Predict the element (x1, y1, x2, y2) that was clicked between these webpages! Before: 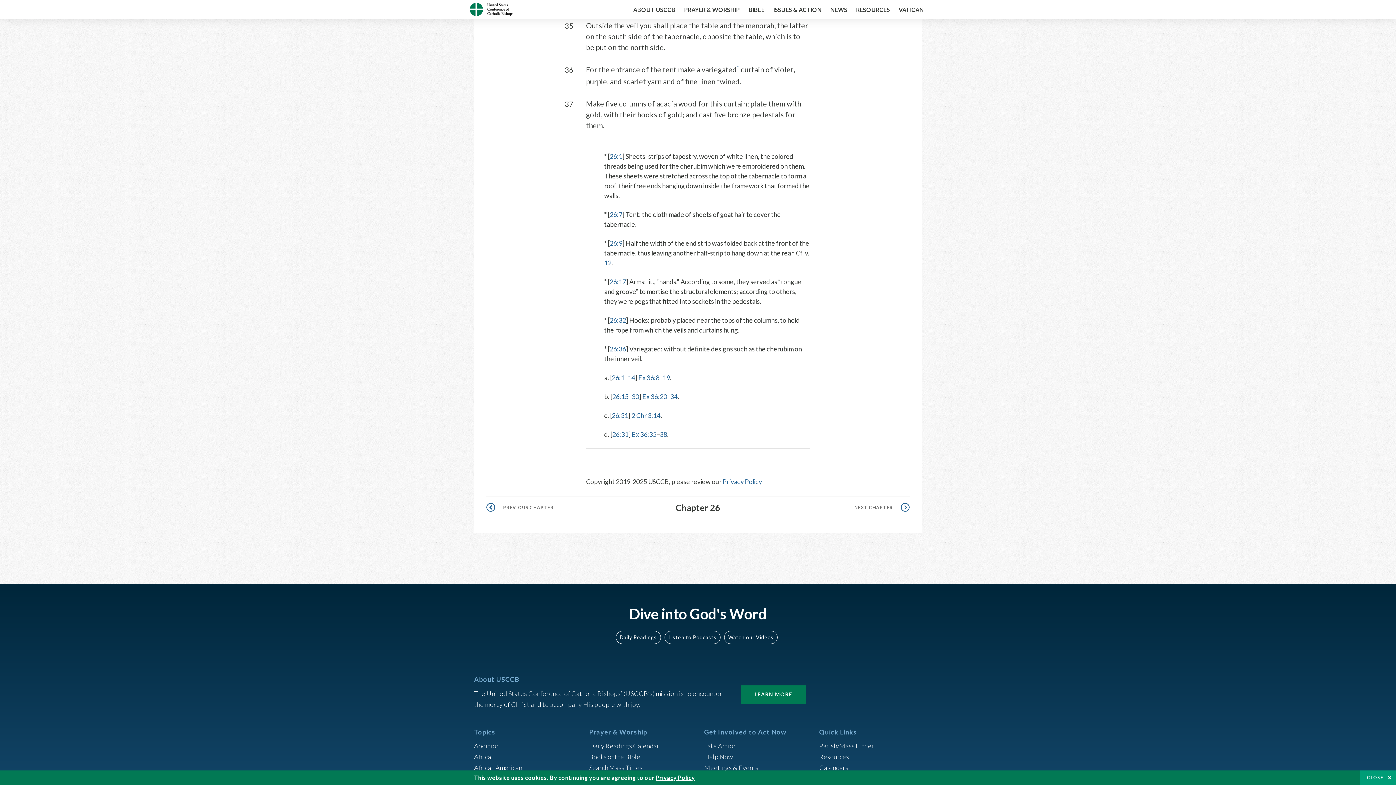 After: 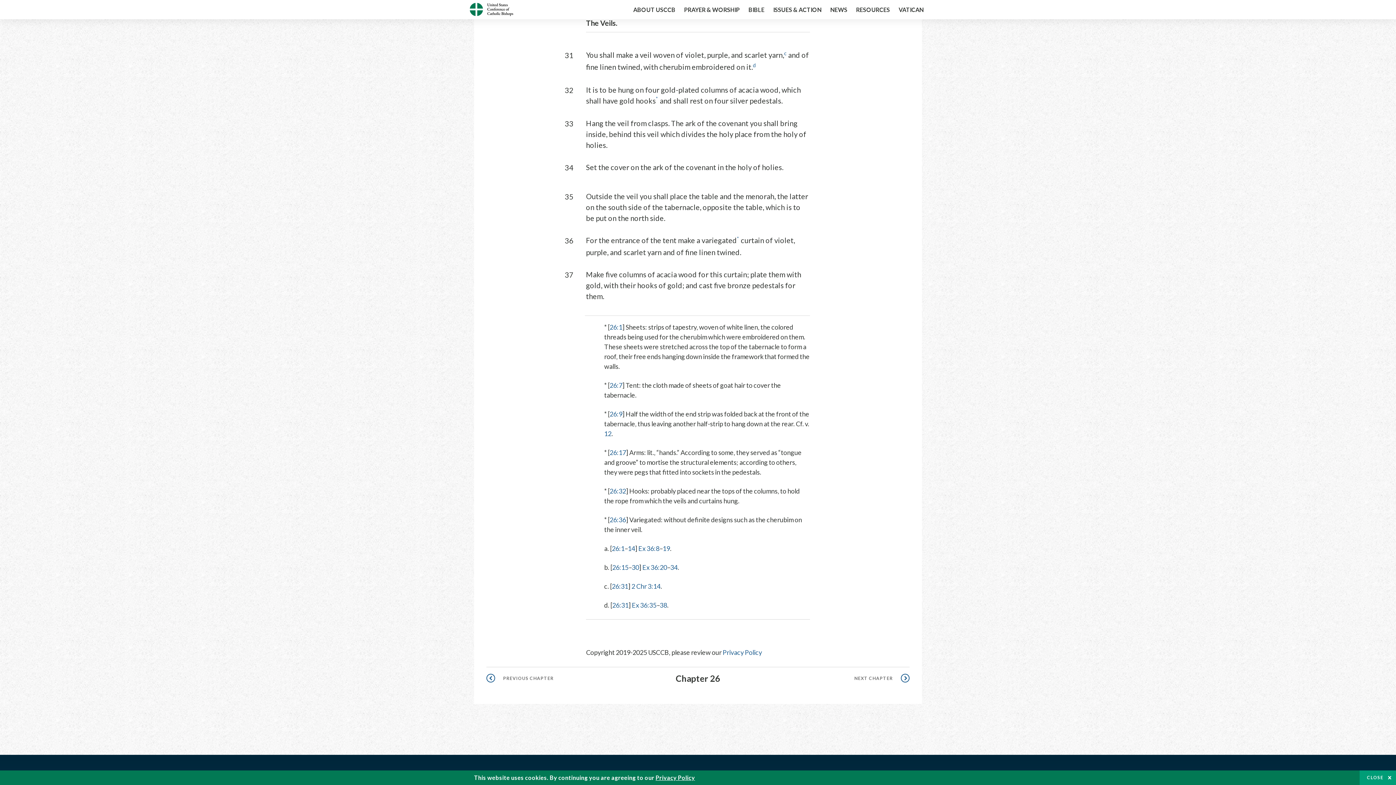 Action: label: 26:32 bbox: (609, 316, 626, 324)